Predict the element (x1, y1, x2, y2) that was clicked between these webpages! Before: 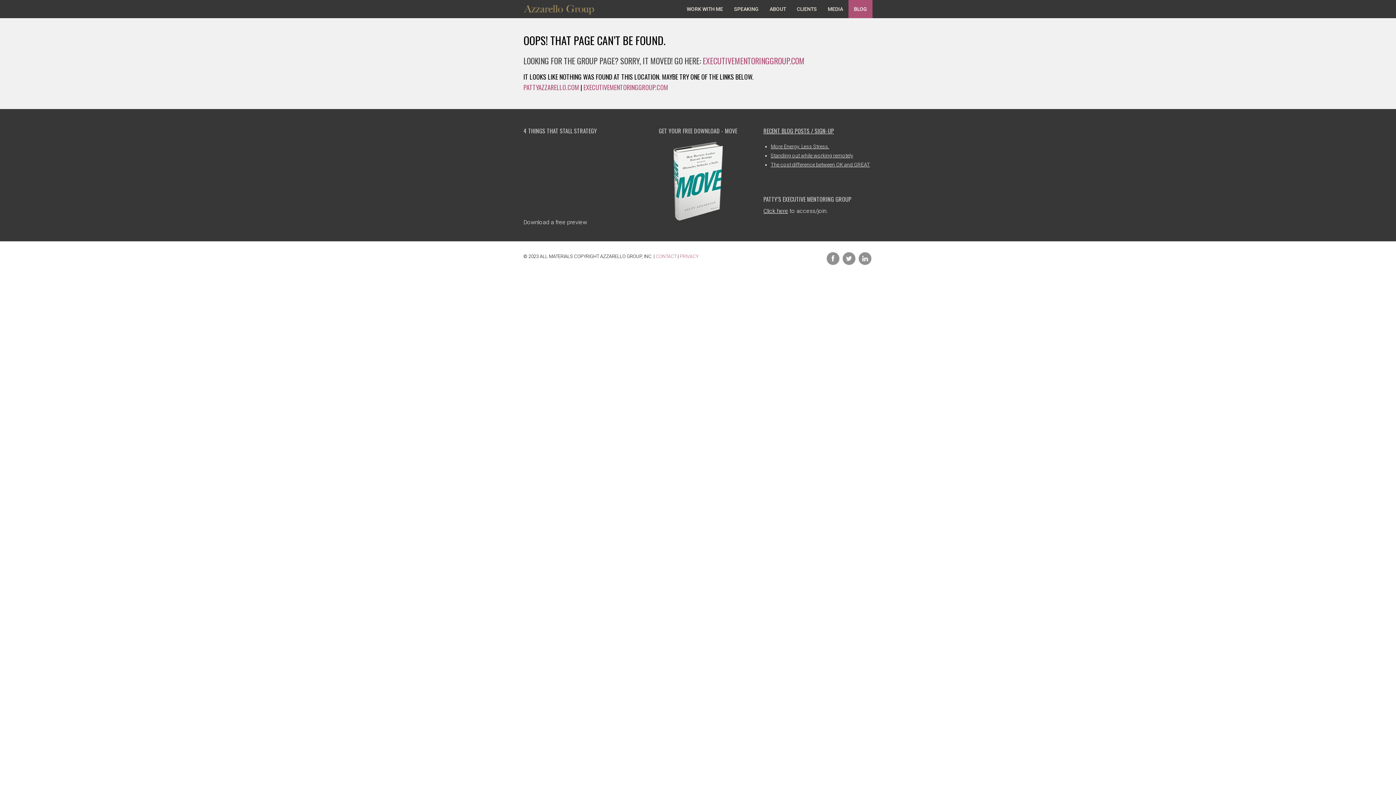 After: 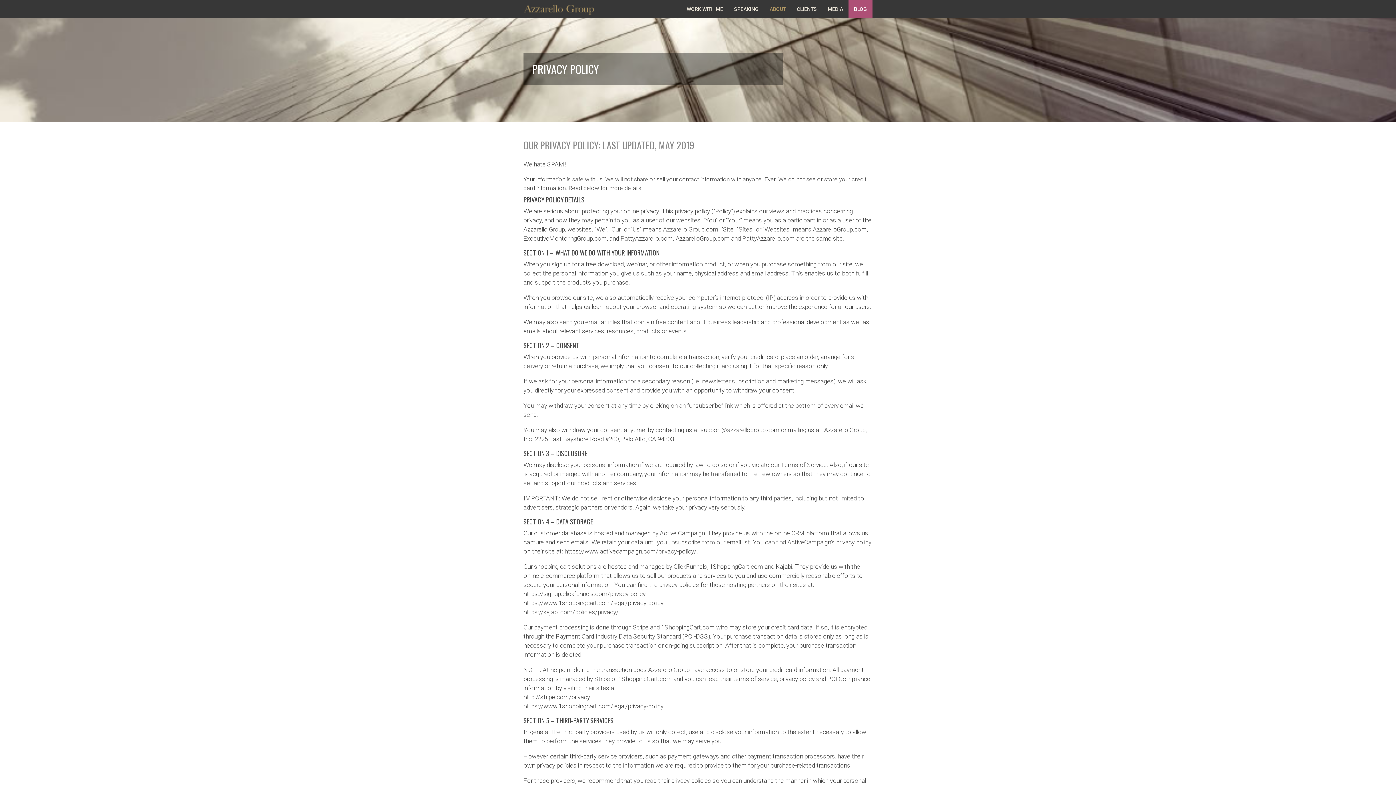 Action: label: PRIVACY bbox: (680, 253, 698, 259)